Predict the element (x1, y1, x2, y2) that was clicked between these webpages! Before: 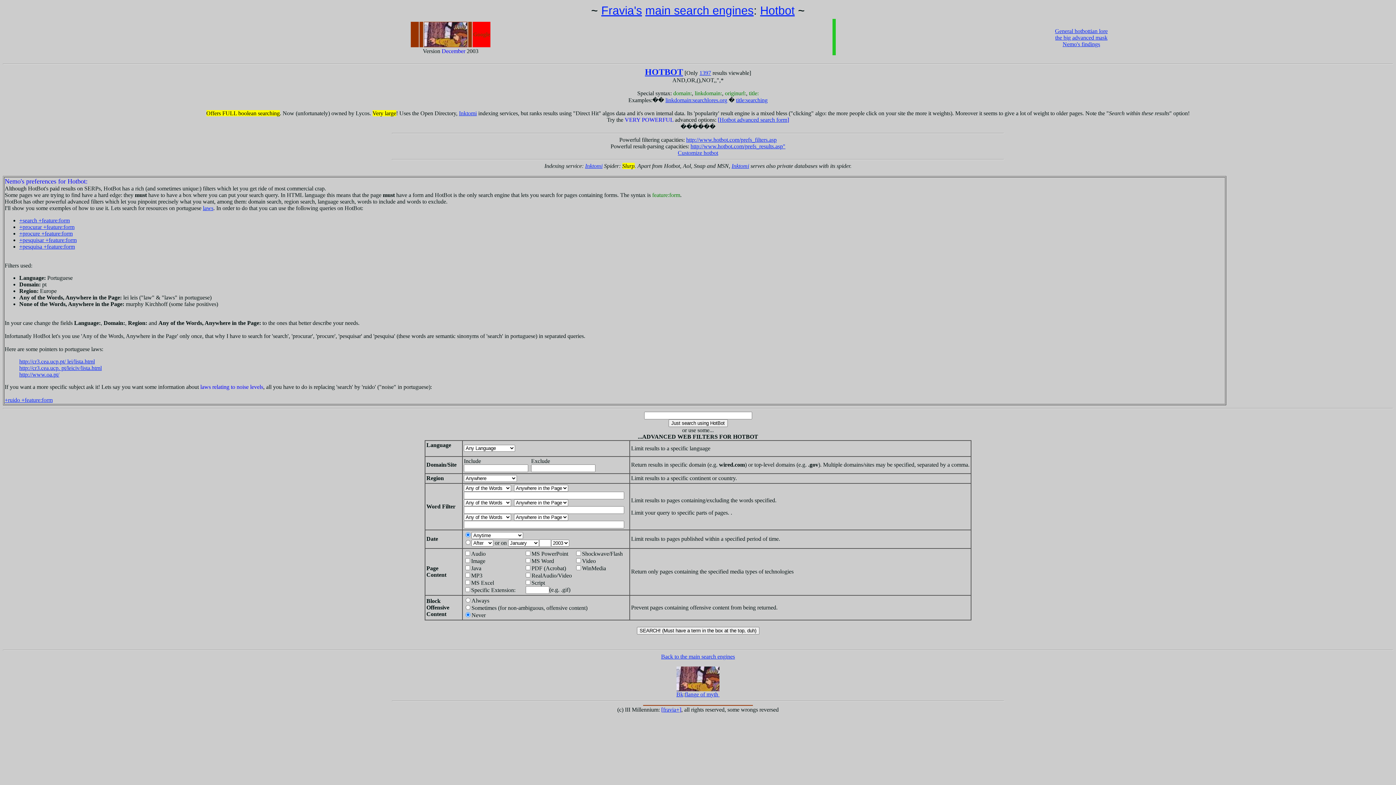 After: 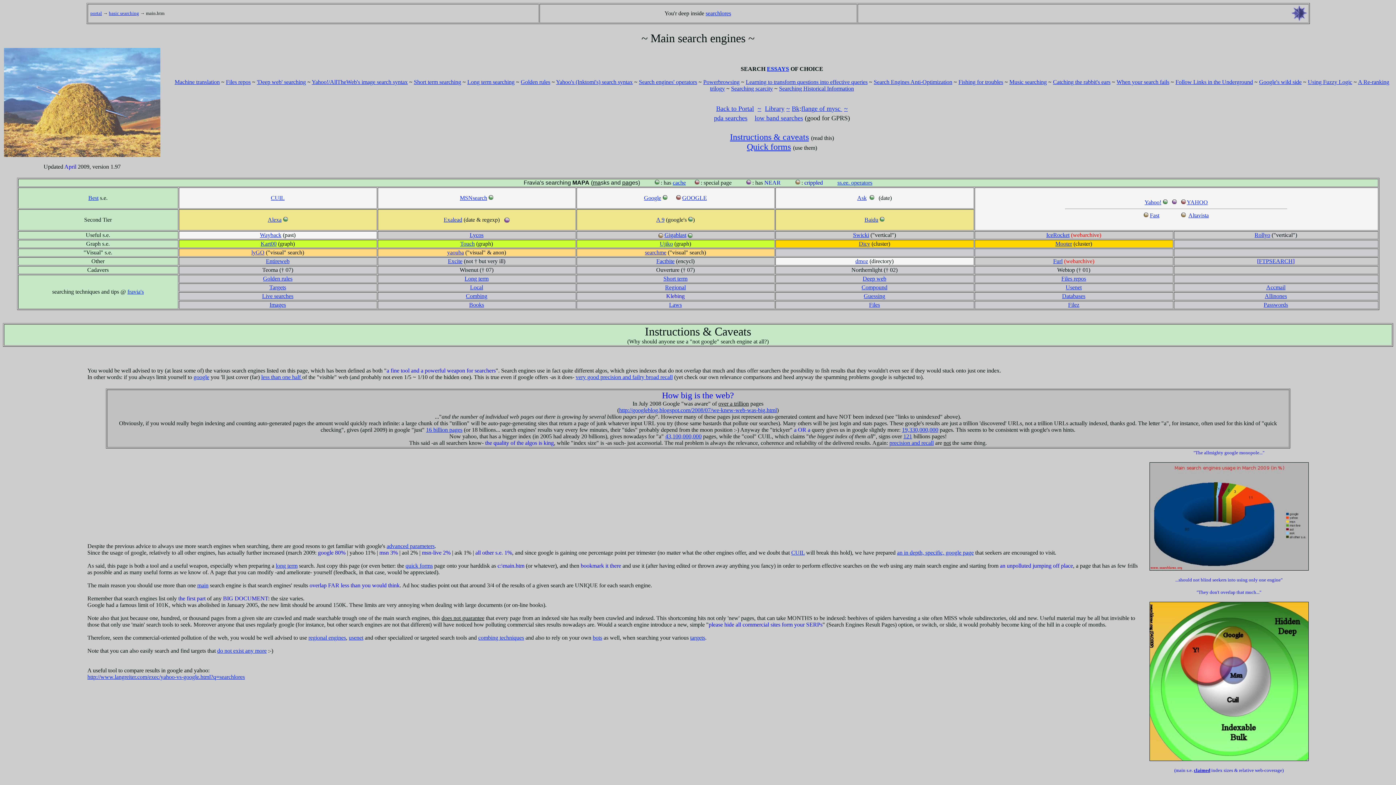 Action: label: Back to the main search engines bbox: (661, 653, 735, 660)